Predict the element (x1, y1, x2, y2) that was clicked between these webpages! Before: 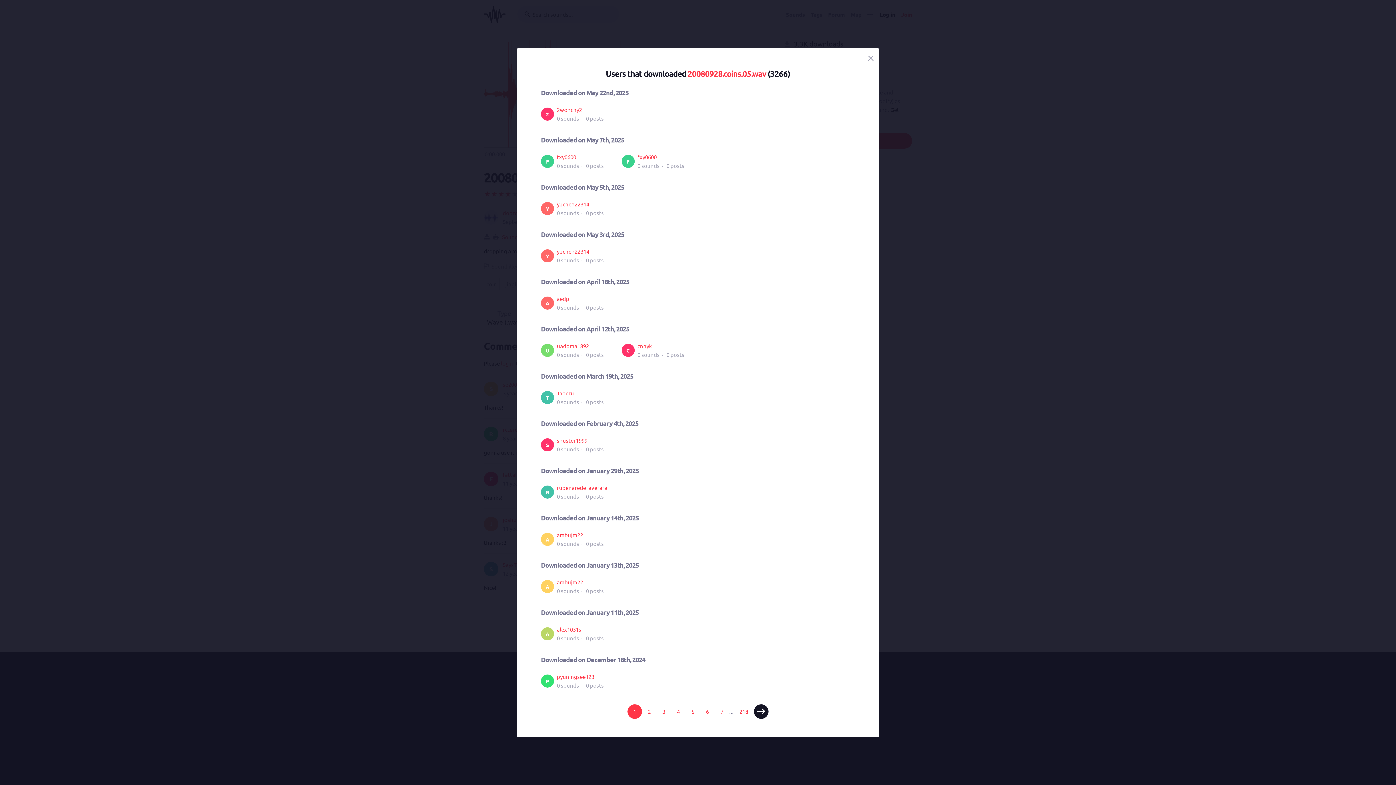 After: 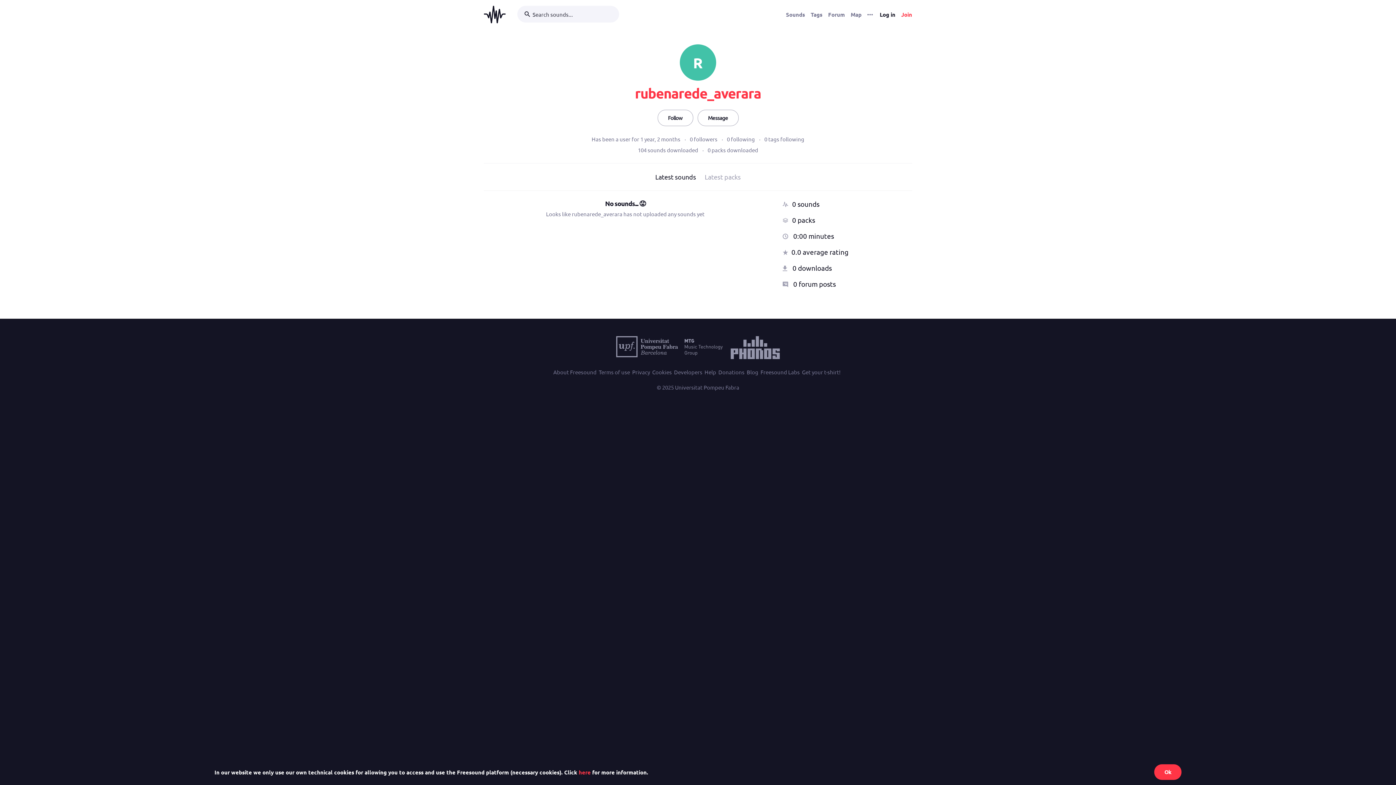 Action: bbox: (557, 484, 607, 491) label: rubenarede_averara